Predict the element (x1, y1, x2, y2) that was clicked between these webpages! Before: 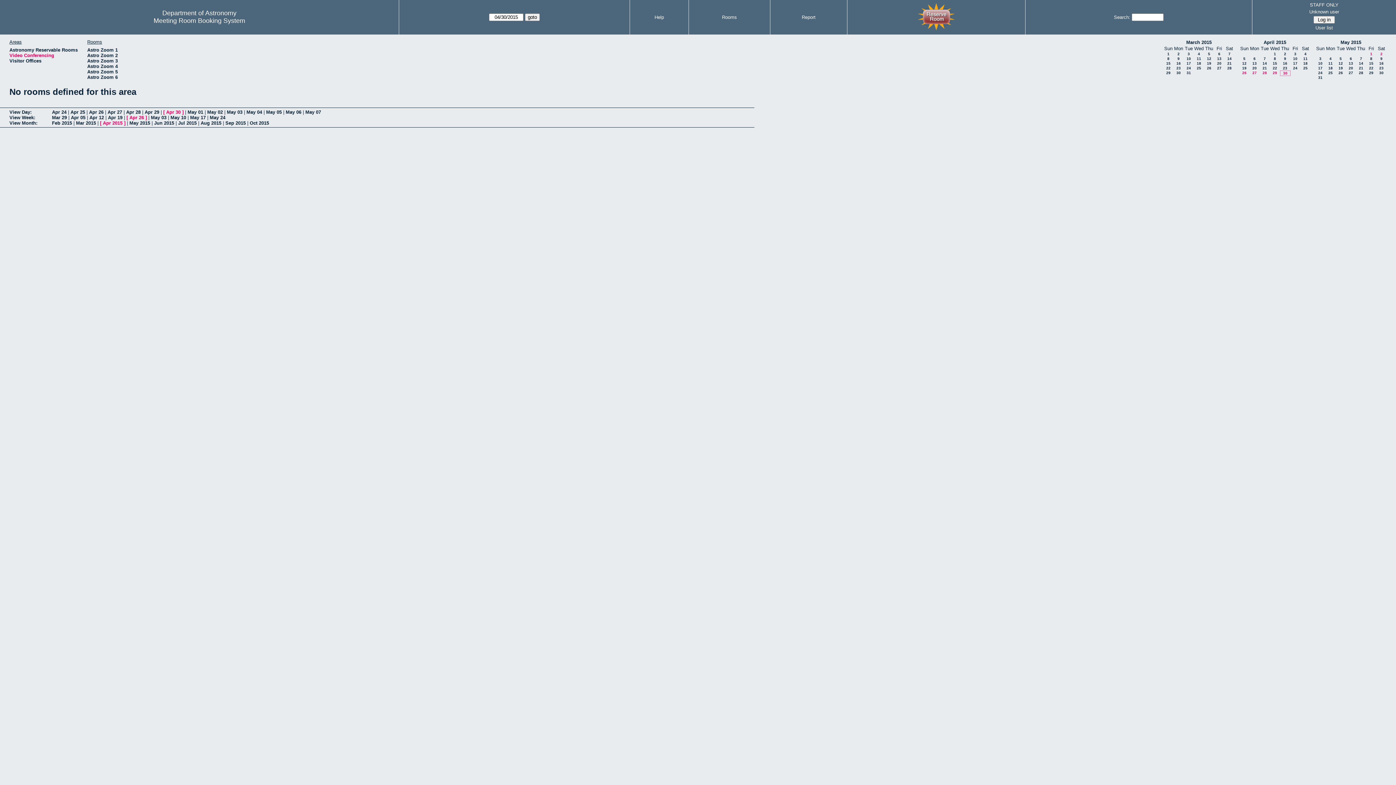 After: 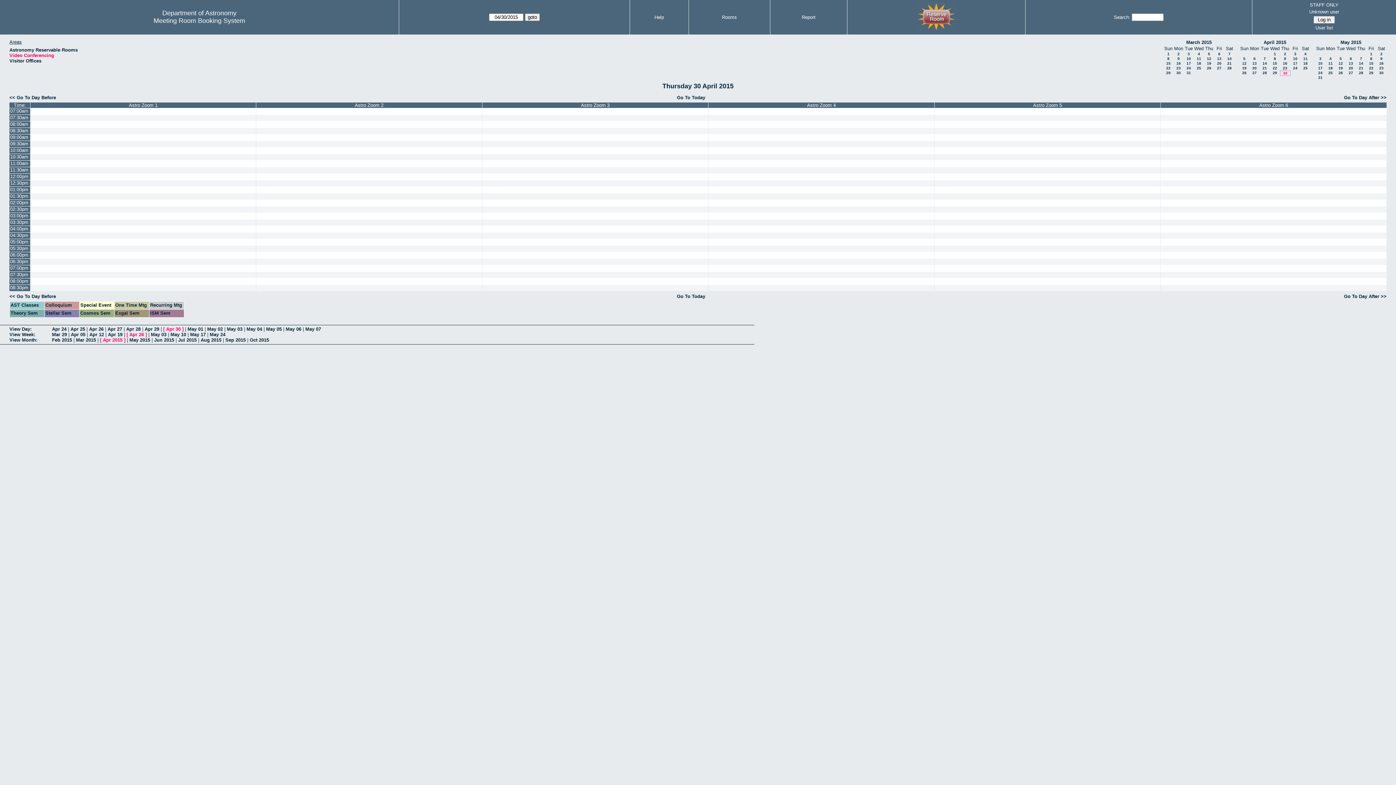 Action: bbox: (9, 109, 31, 114) label: View Day: